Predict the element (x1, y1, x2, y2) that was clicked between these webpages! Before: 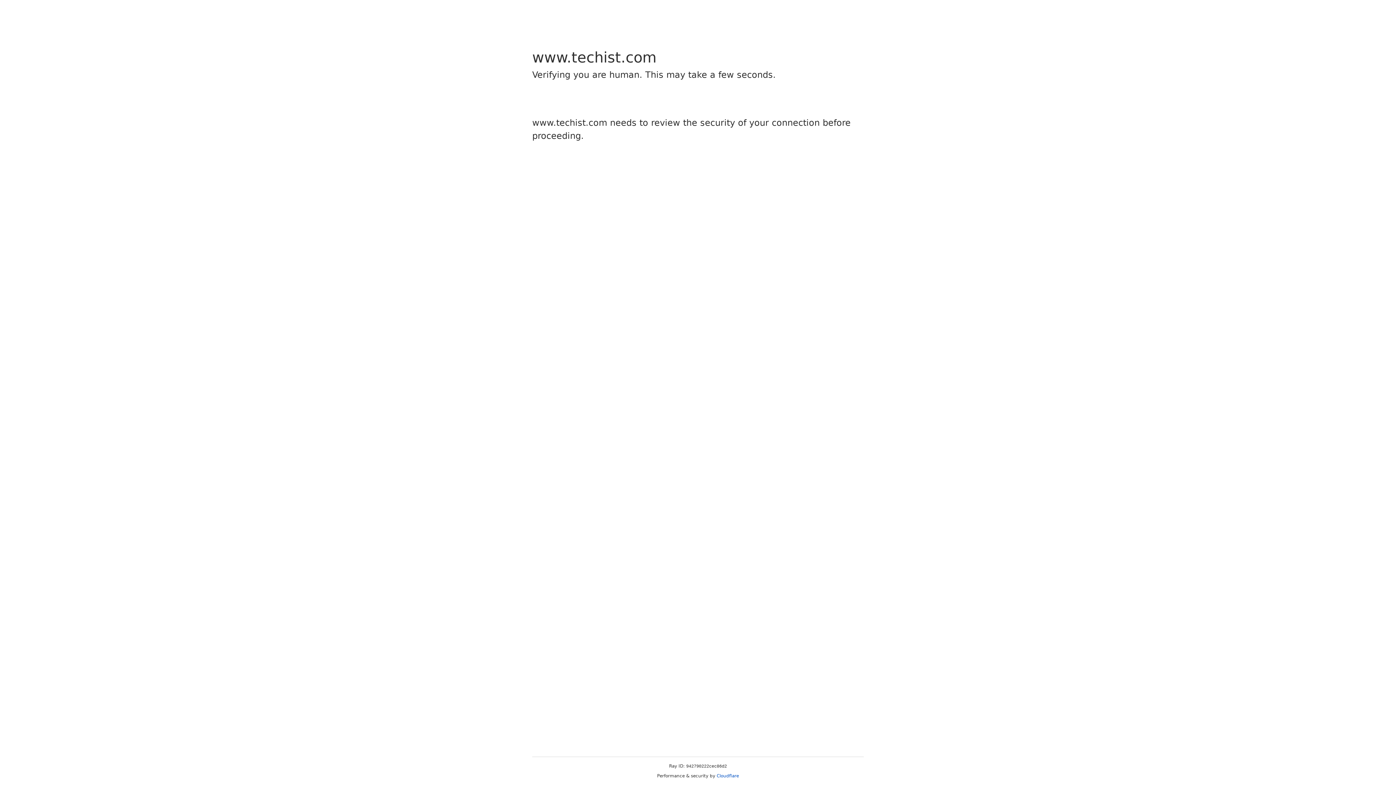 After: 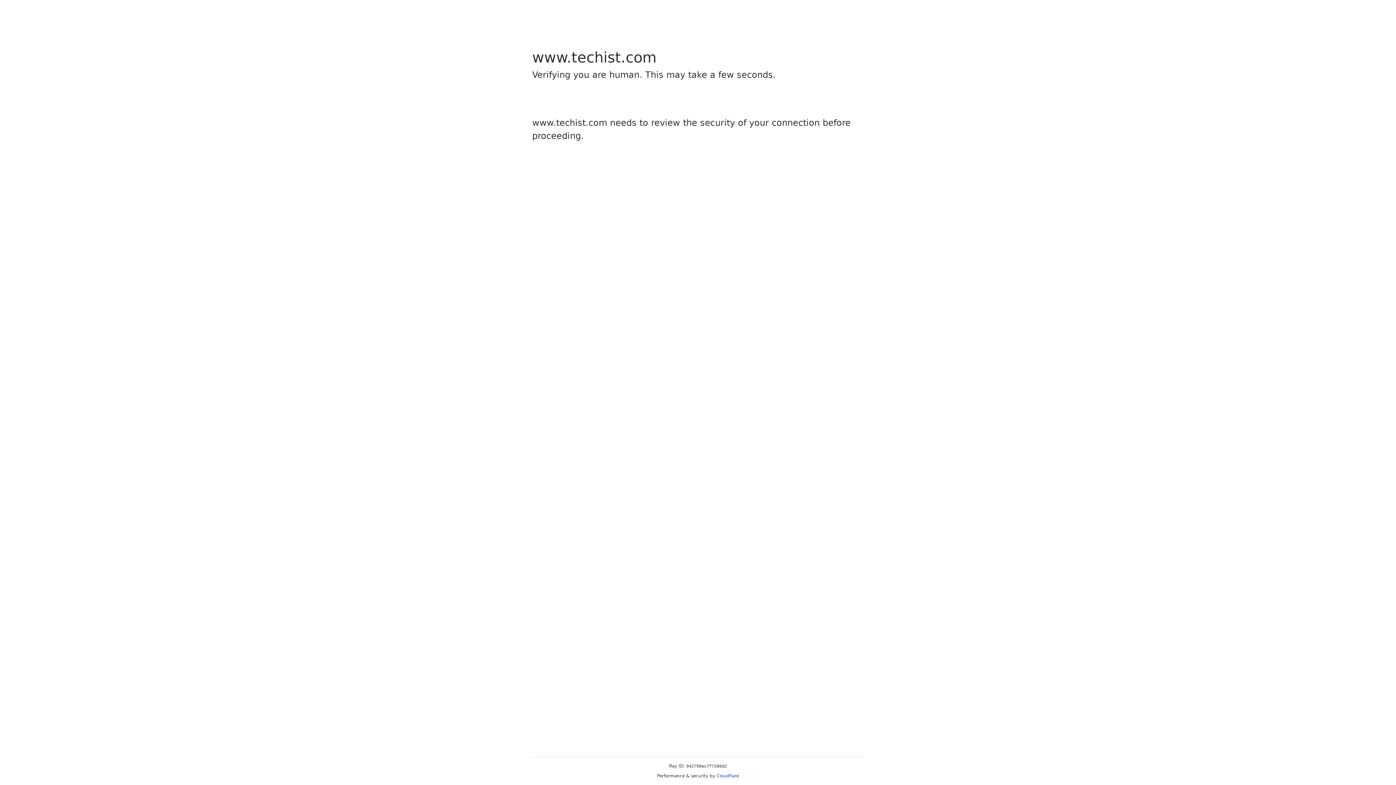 Action: label: Cloudflare bbox: (716, 773, 739, 778)